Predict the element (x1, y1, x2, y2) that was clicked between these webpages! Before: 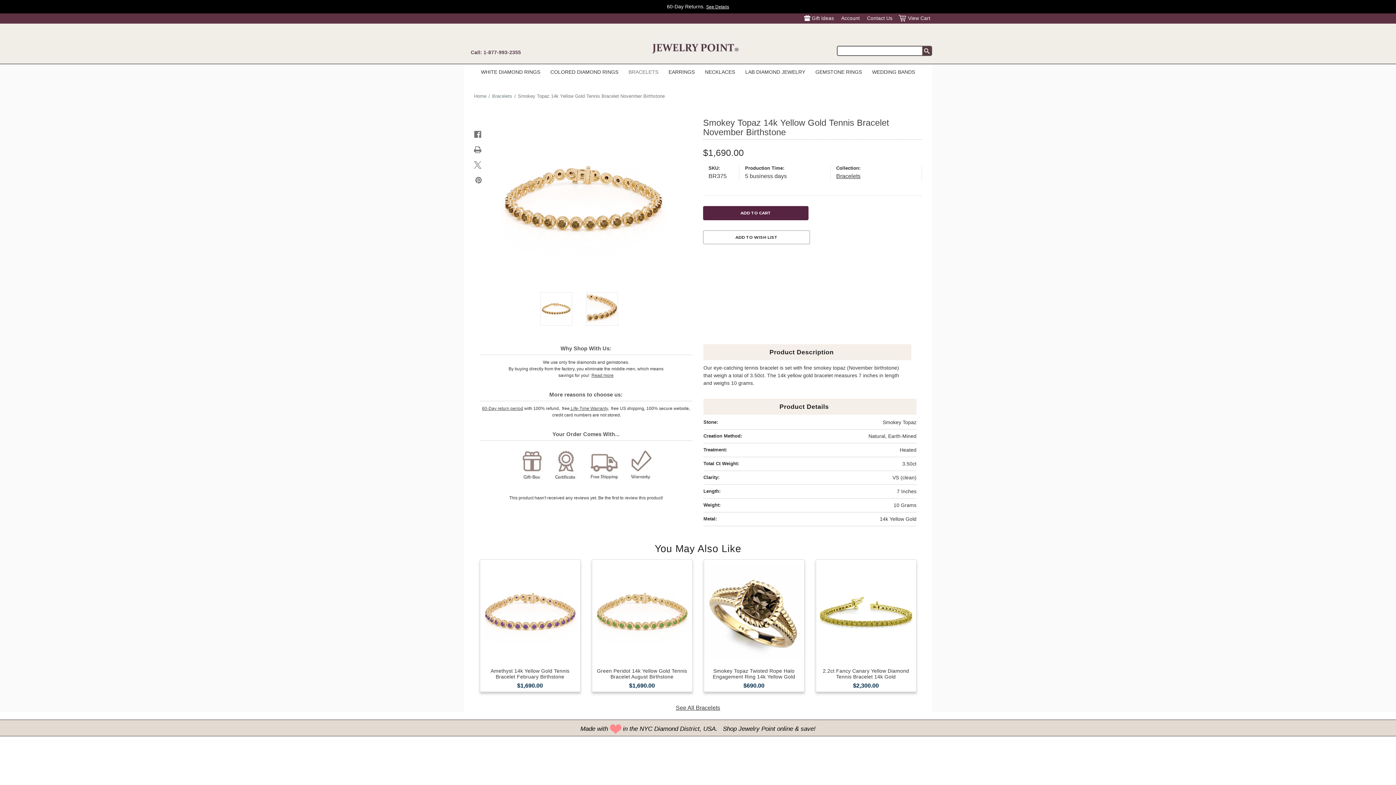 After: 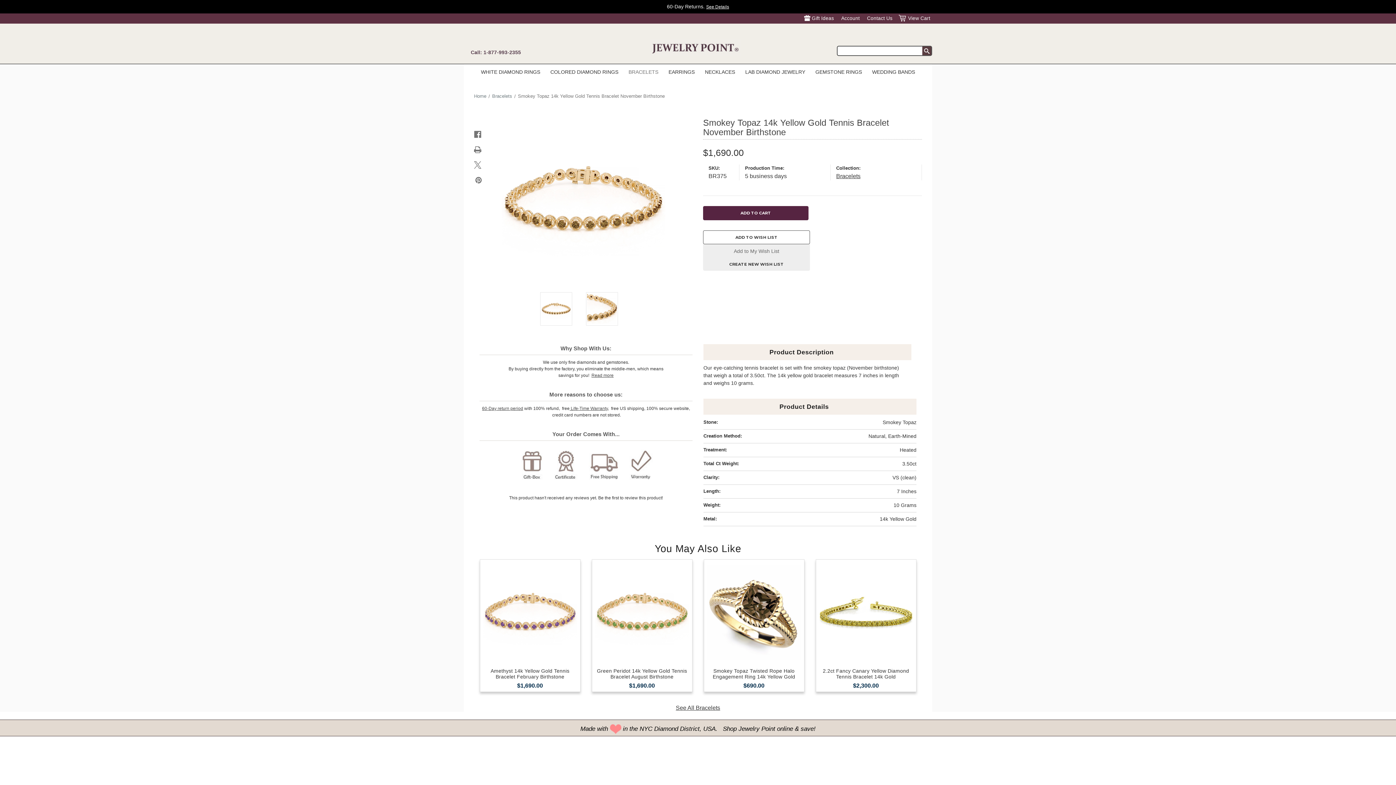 Action: bbox: (703, 230, 810, 244) label: ADD TO WISH LIST